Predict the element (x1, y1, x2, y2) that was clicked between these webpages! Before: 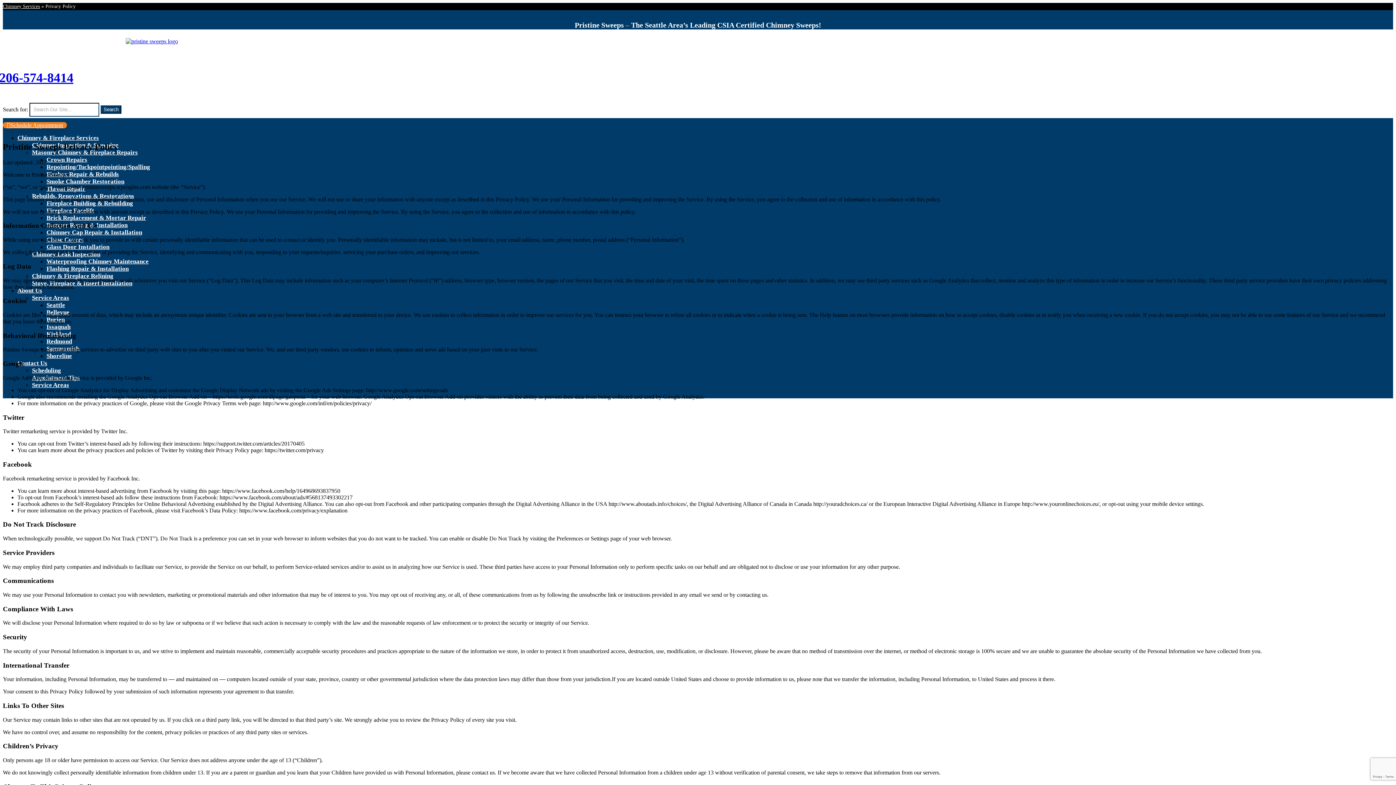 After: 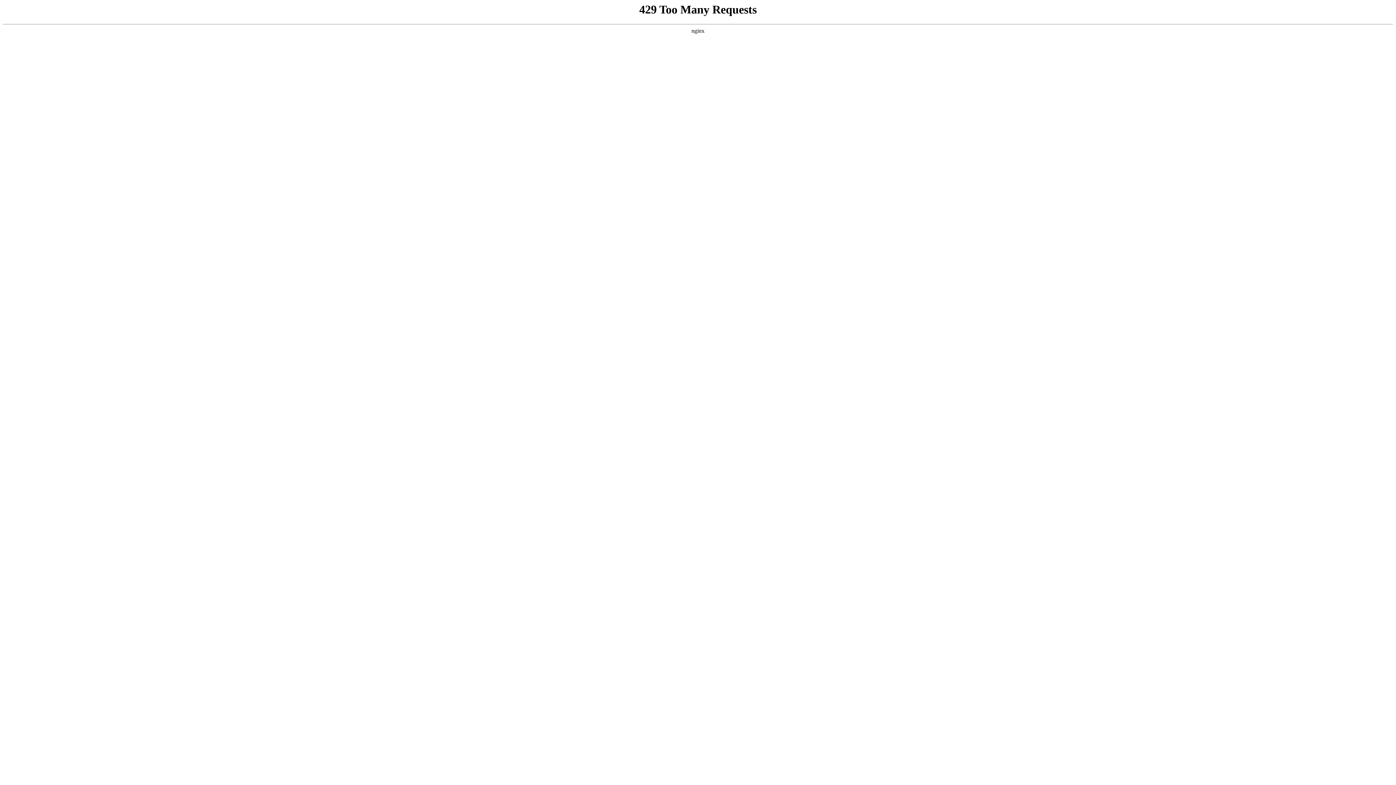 Action: label: Service Areas bbox: (32, 294, 69, 301)